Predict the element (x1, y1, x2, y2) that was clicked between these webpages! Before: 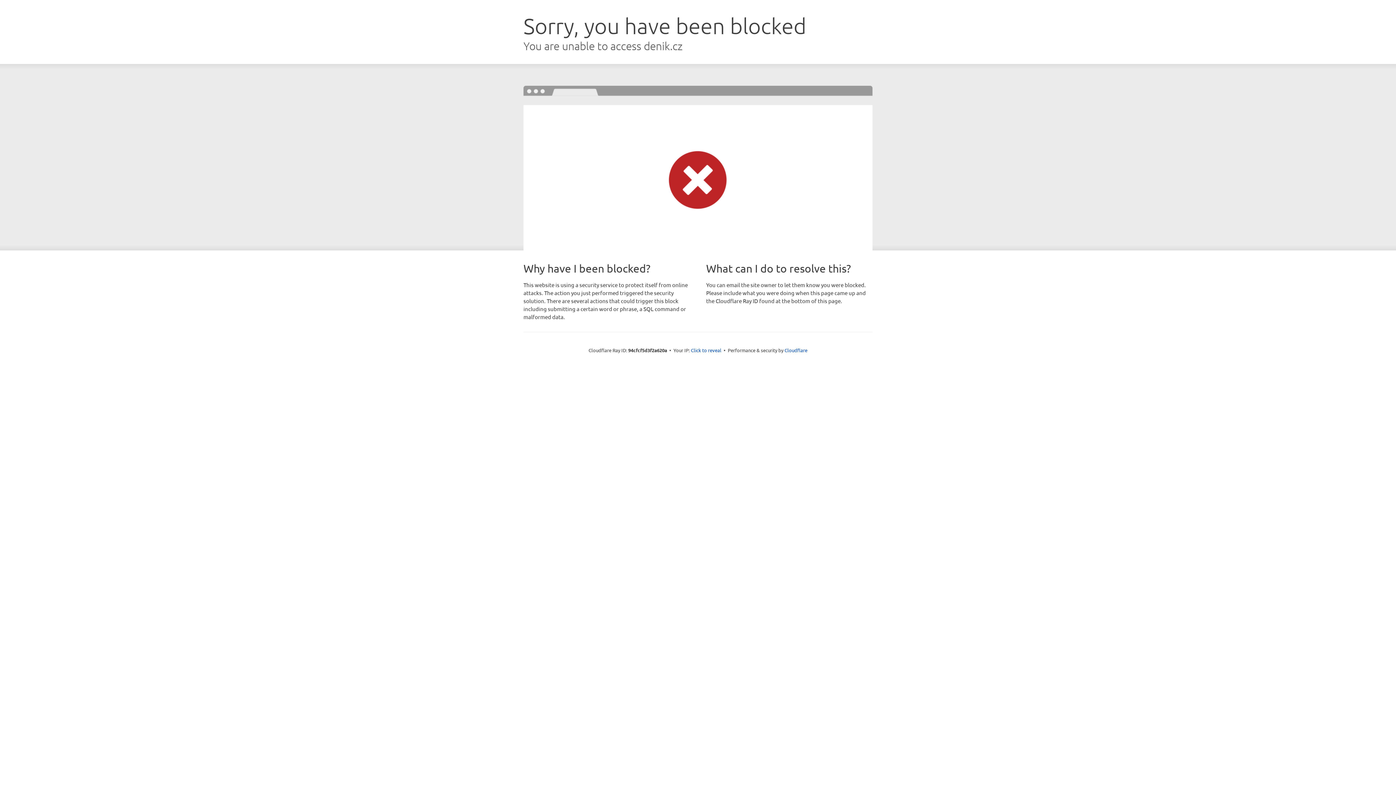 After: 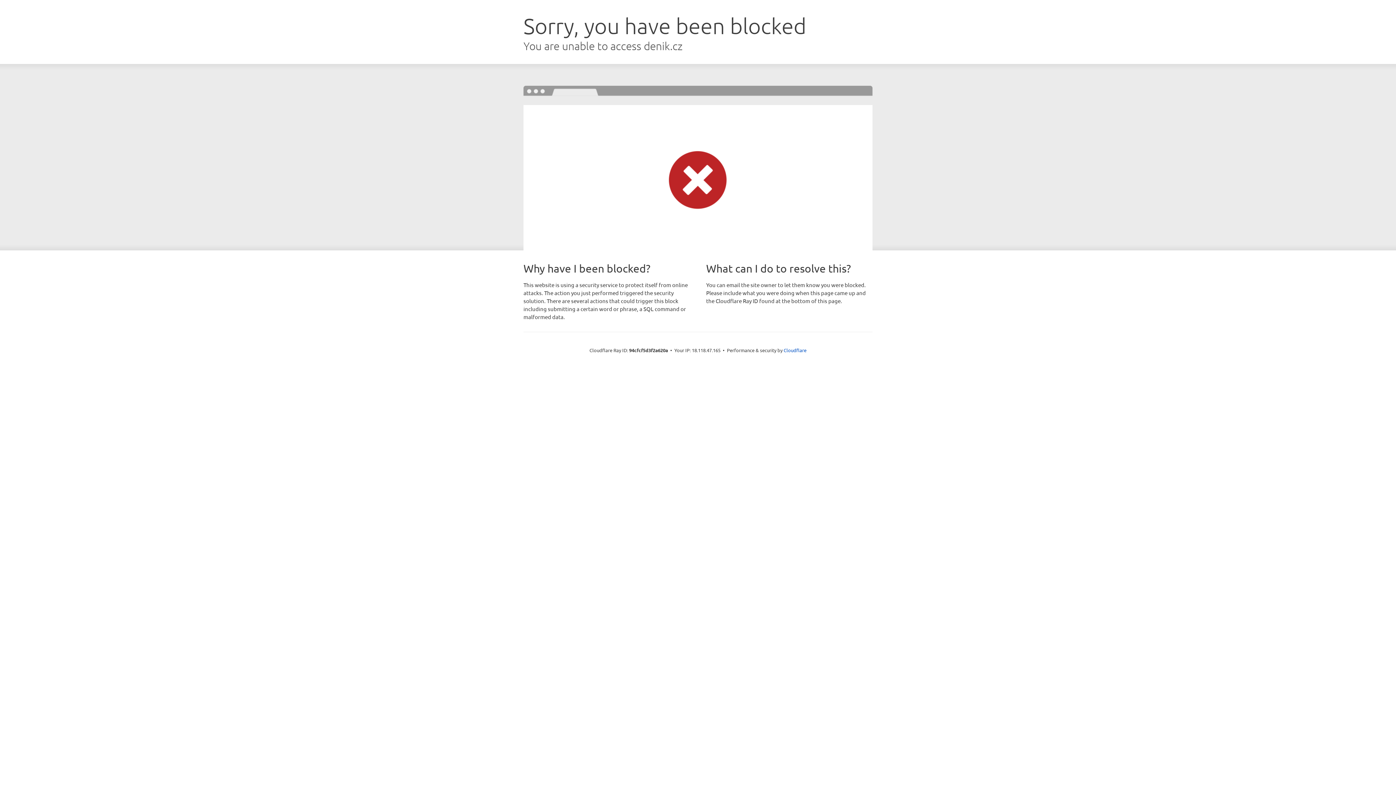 Action: label: Click to reveal bbox: (691, 346, 721, 353)